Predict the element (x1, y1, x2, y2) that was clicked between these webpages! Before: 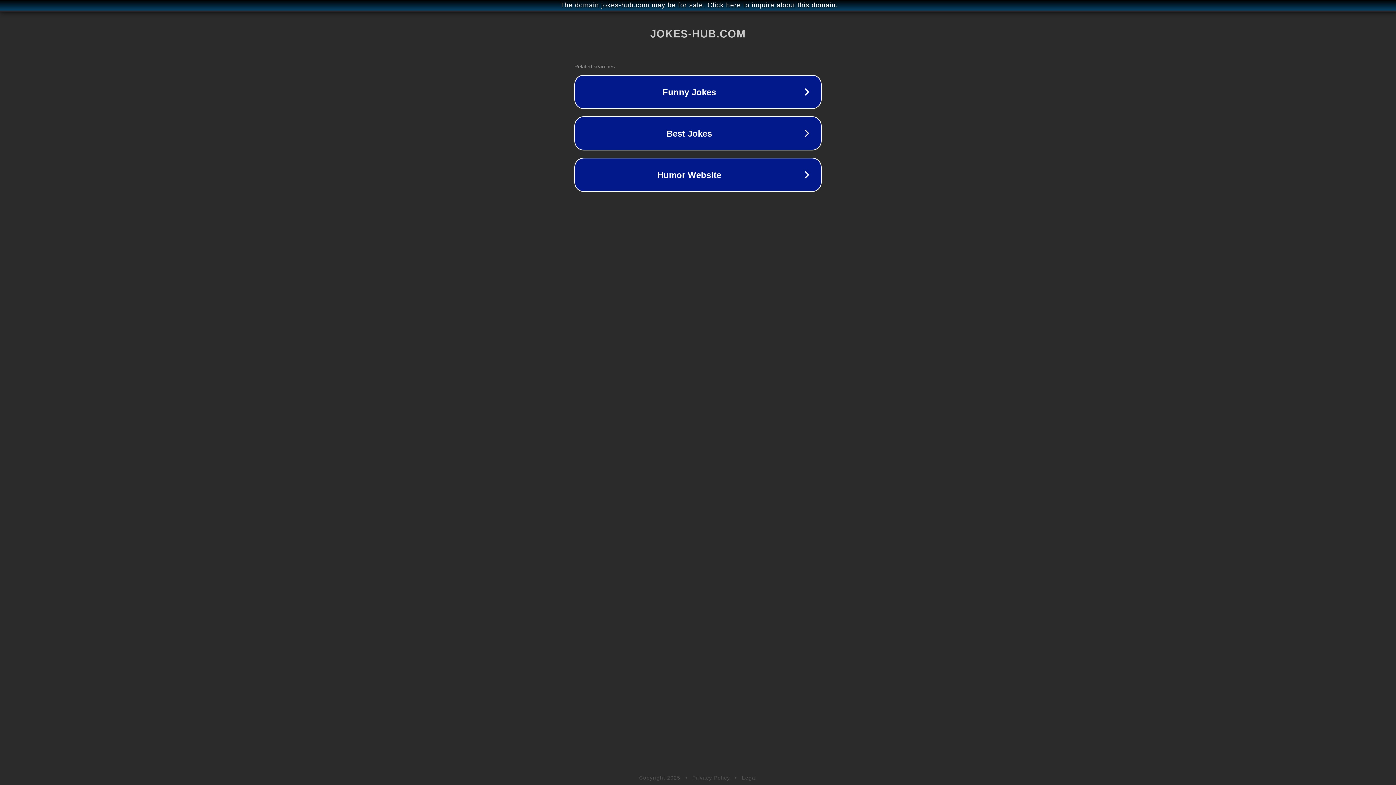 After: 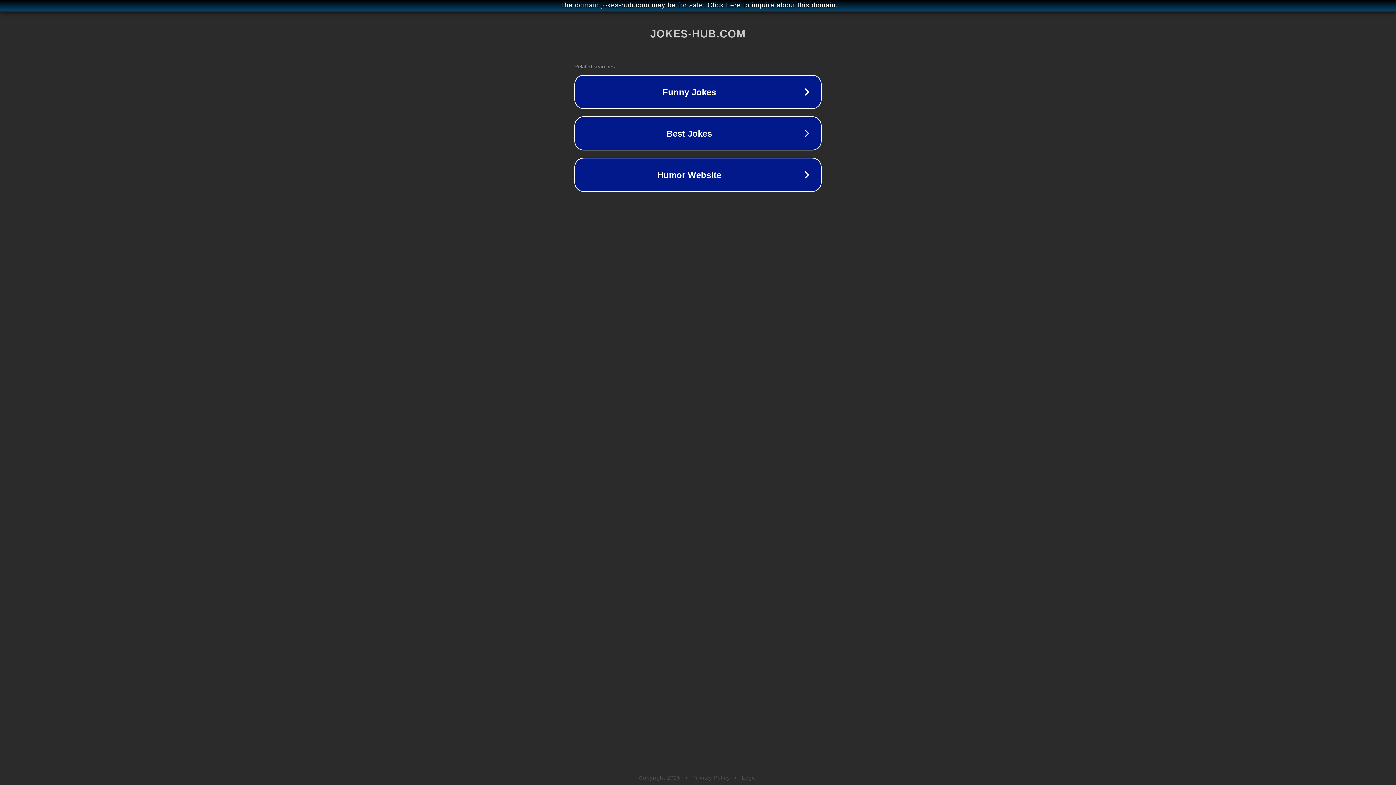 Action: bbox: (692, 775, 730, 781) label: Privacy Policy